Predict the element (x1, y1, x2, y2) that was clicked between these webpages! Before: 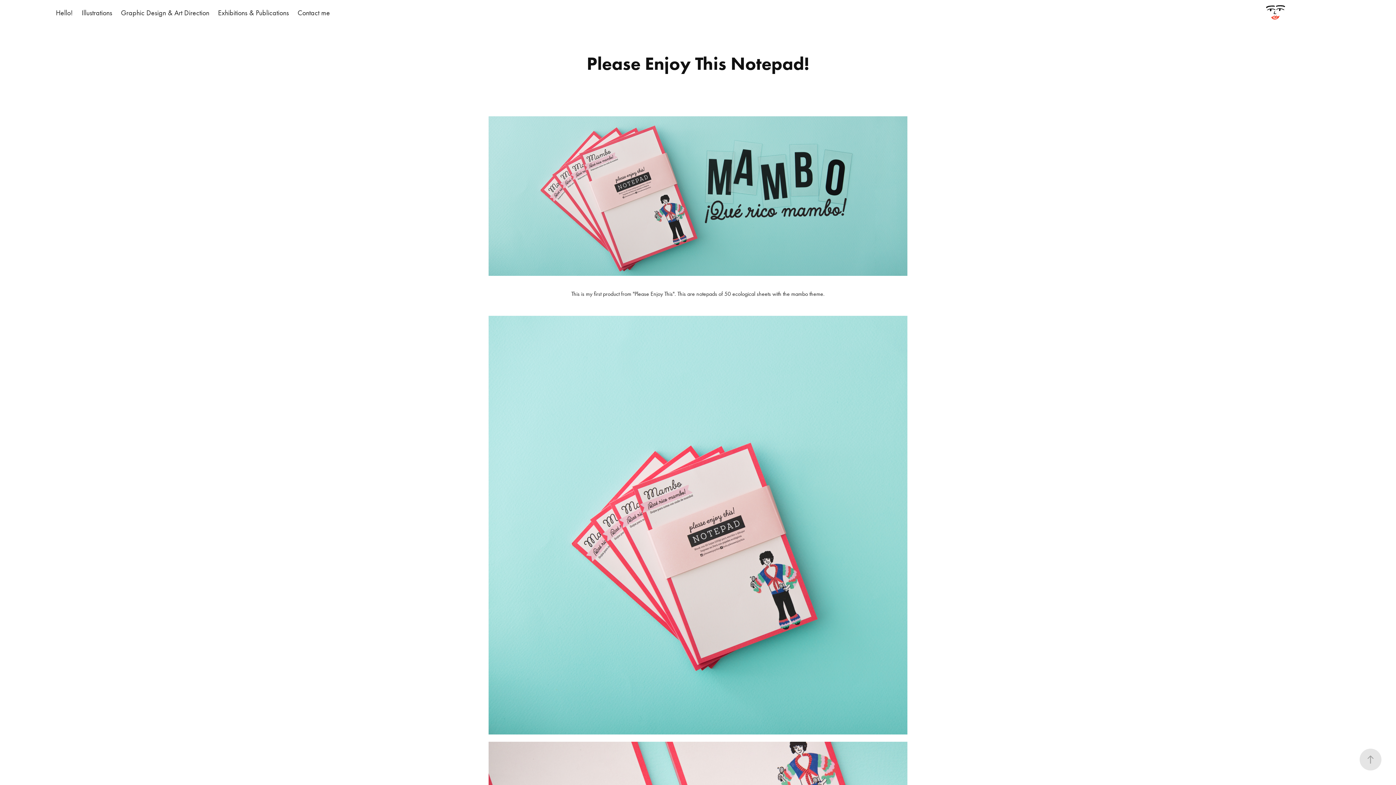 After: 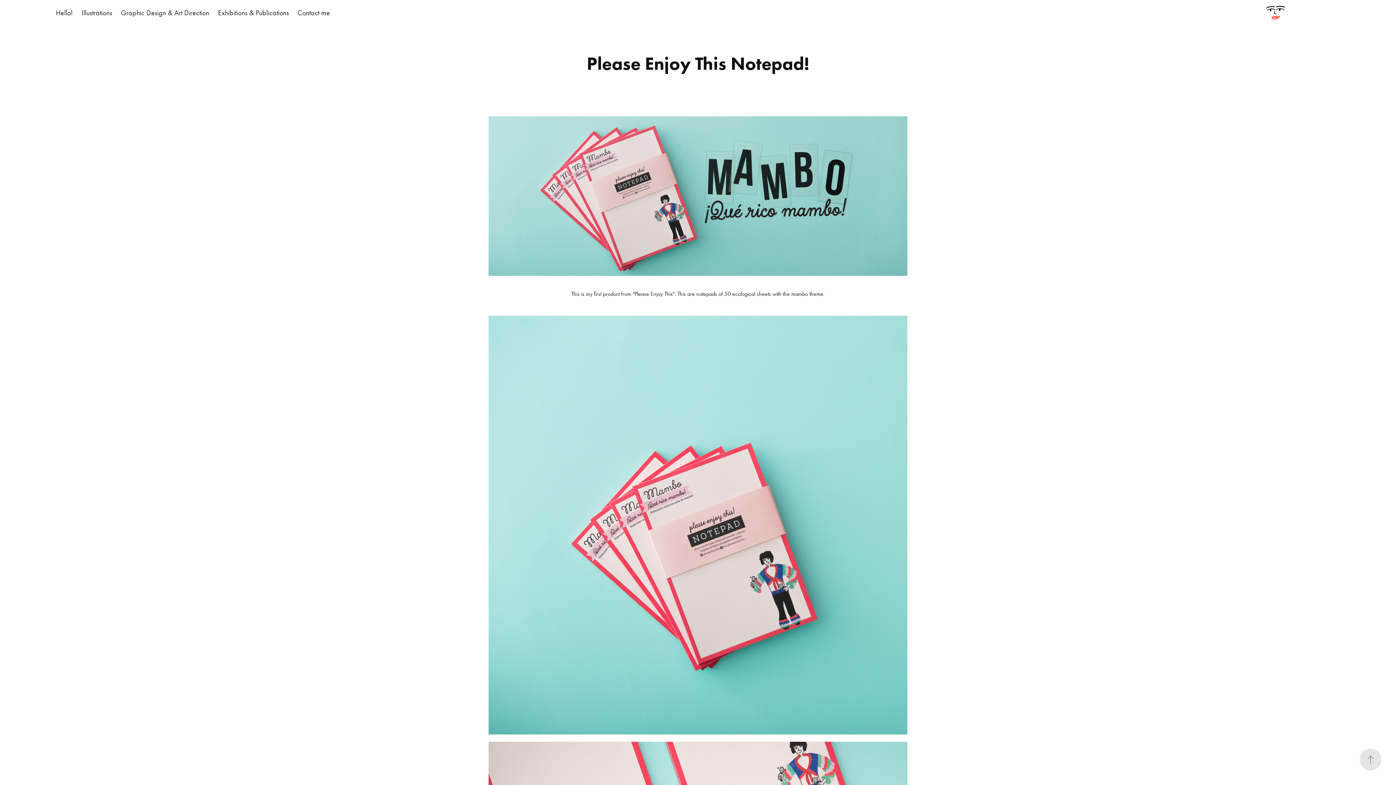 Action: bbox: (1263, 0, 1288, 25)